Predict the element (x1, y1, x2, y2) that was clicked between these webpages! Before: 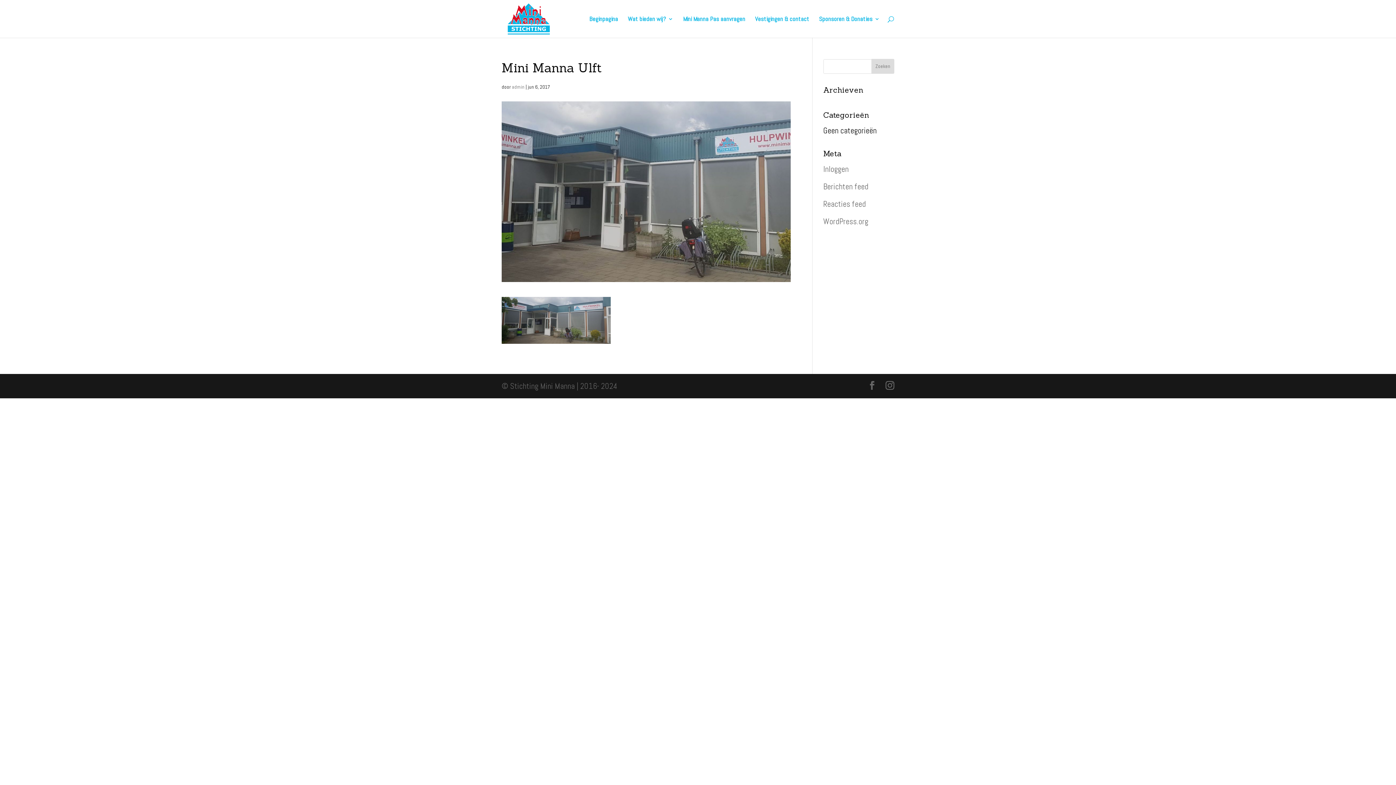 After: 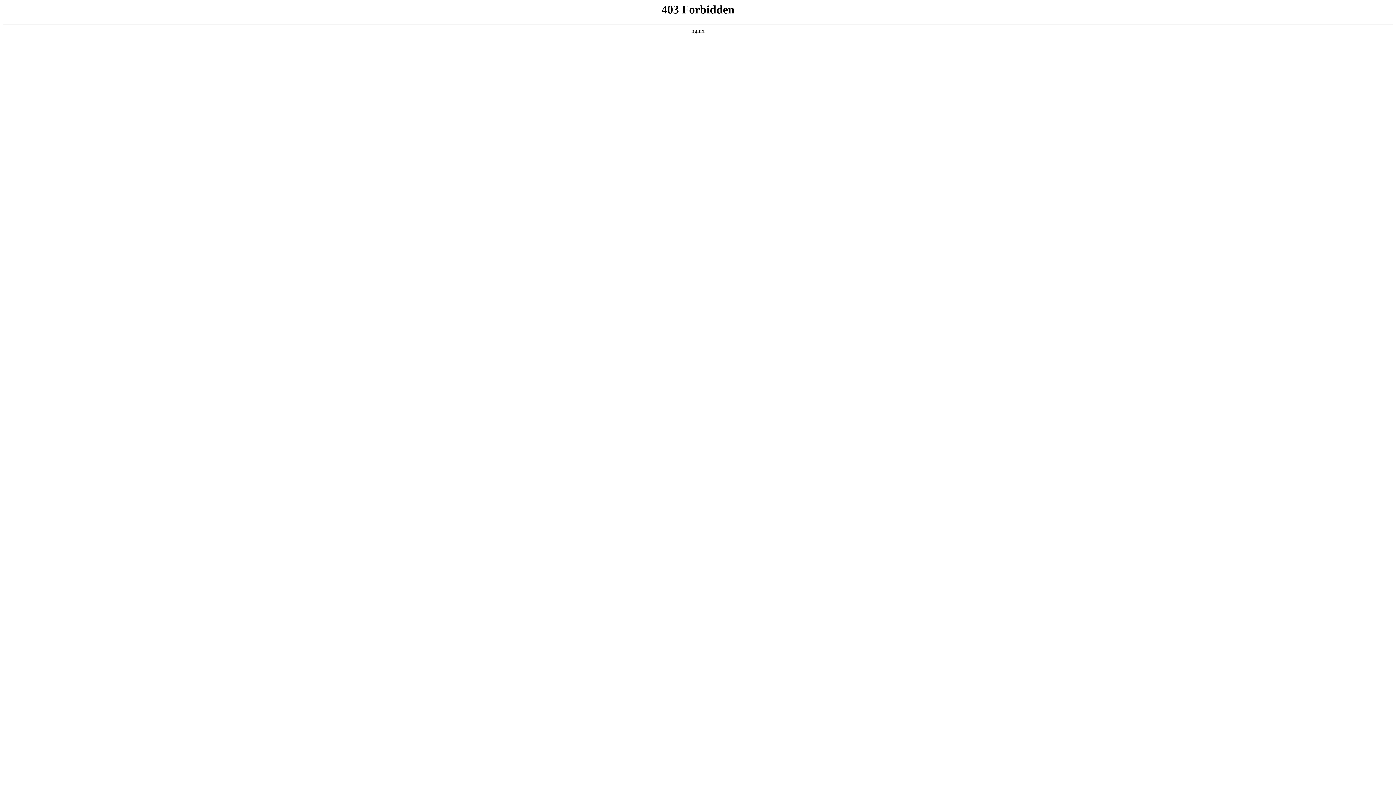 Action: label: WordPress.org bbox: (823, 216, 868, 226)